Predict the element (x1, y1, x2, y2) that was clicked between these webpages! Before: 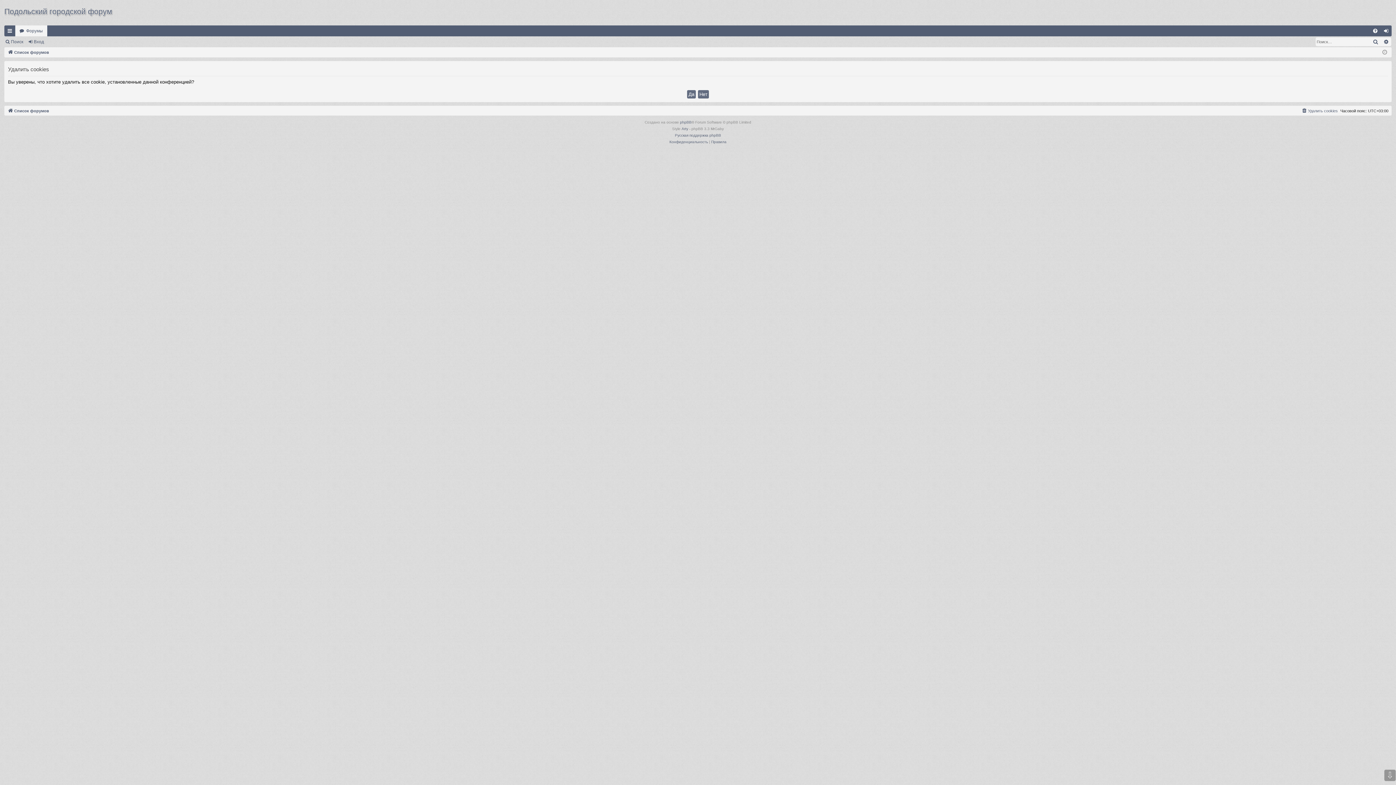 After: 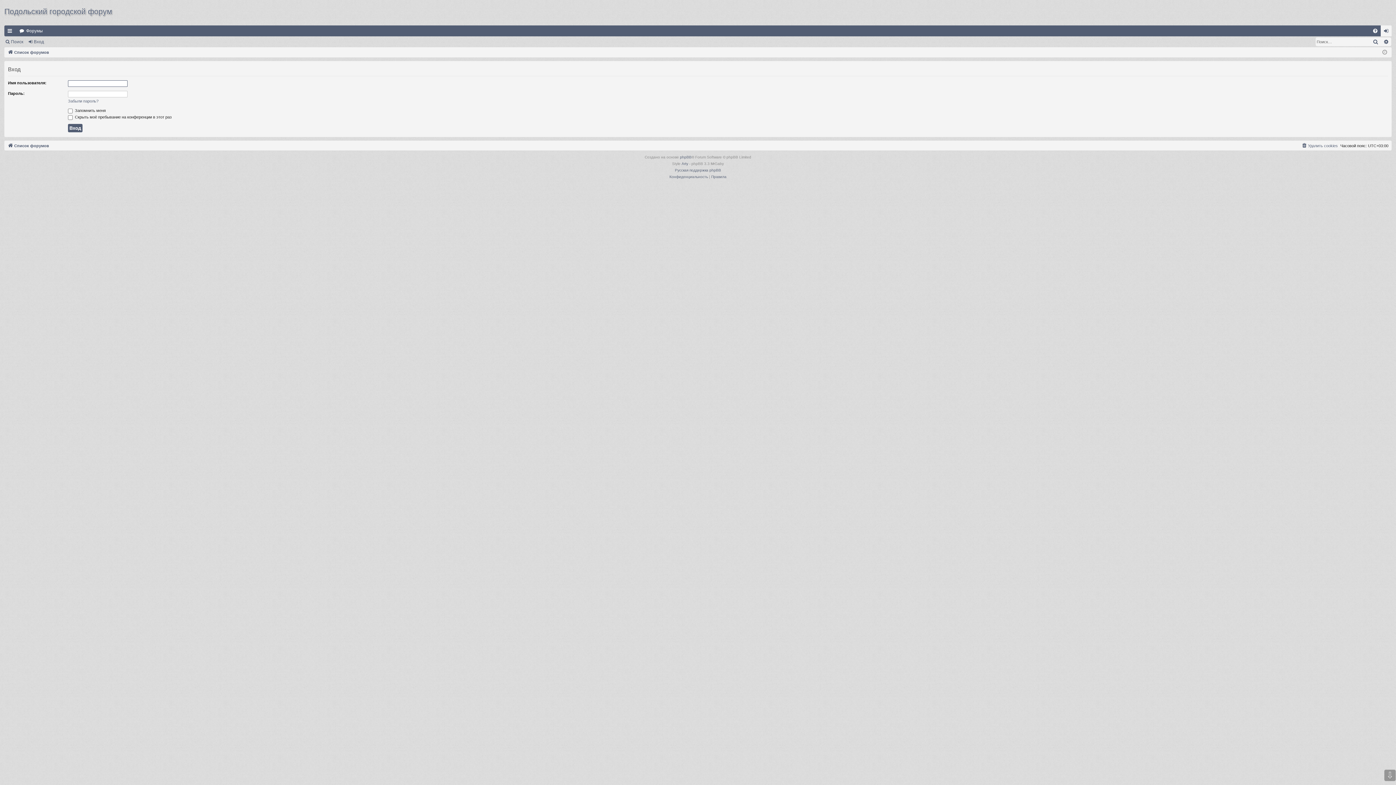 Action: bbox: (1381, 25, 1392, 36) label: Вход